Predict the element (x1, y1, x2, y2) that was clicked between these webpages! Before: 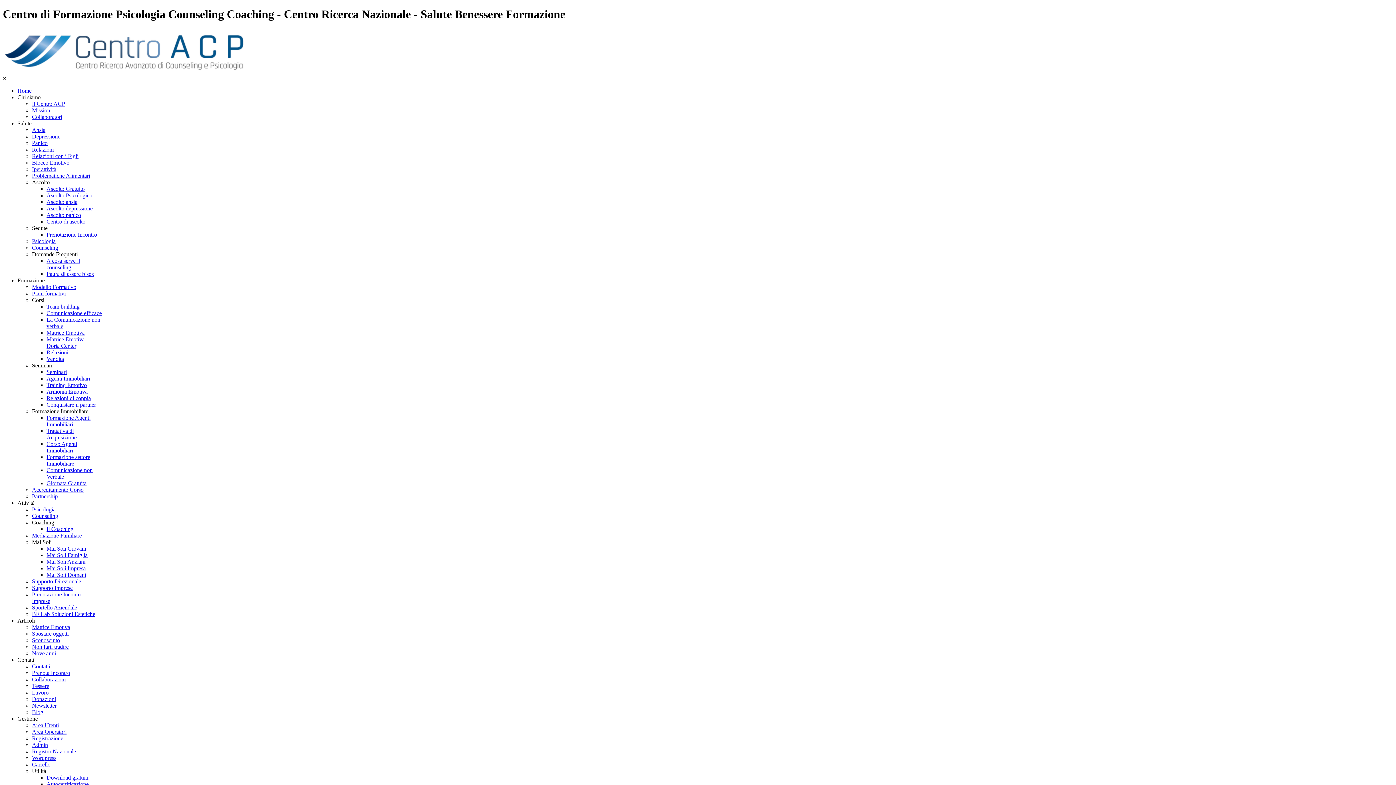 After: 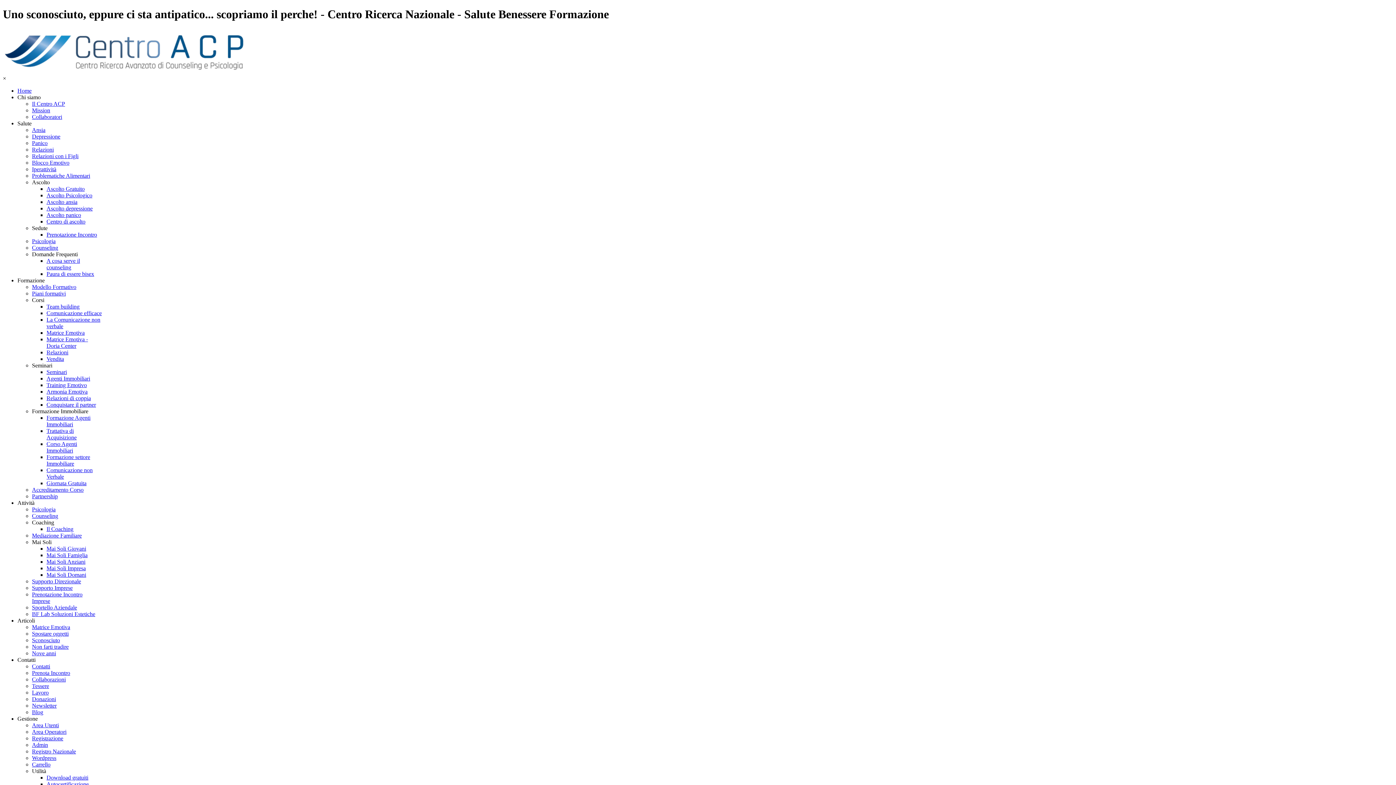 Action: bbox: (32, 637, 60, 643) label: Sconosciuto